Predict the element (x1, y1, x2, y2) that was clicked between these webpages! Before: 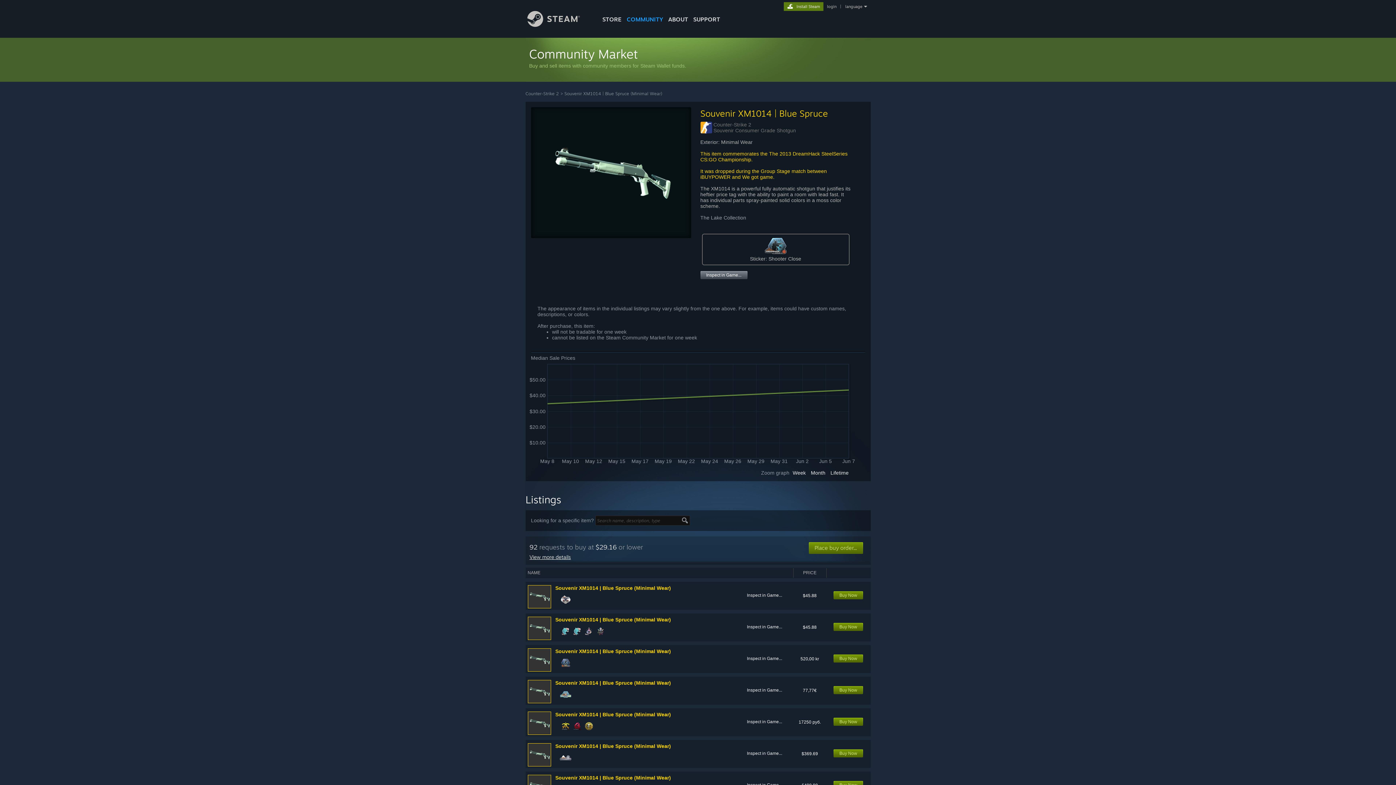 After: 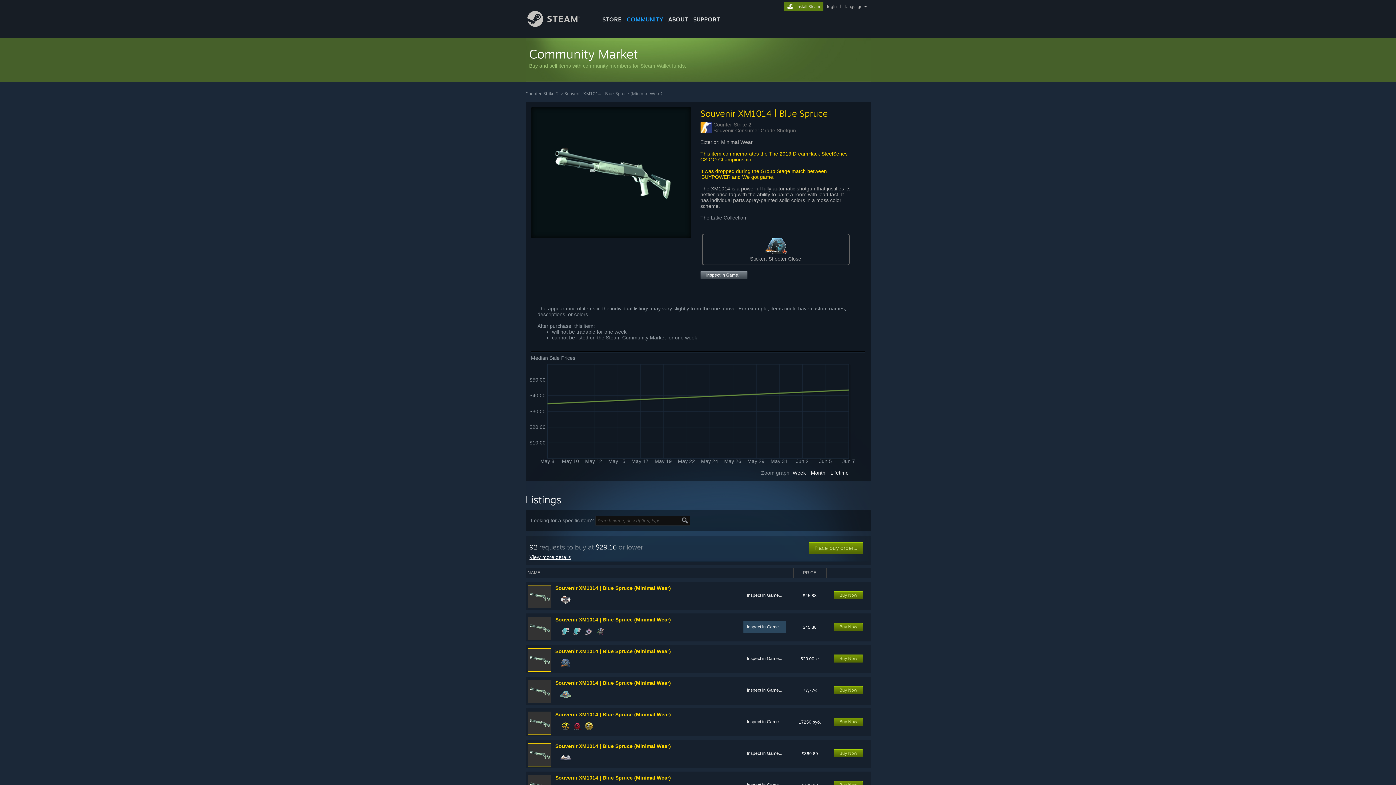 Action: bbox: (743, 621, 786, 633) label: Inspect in Game...